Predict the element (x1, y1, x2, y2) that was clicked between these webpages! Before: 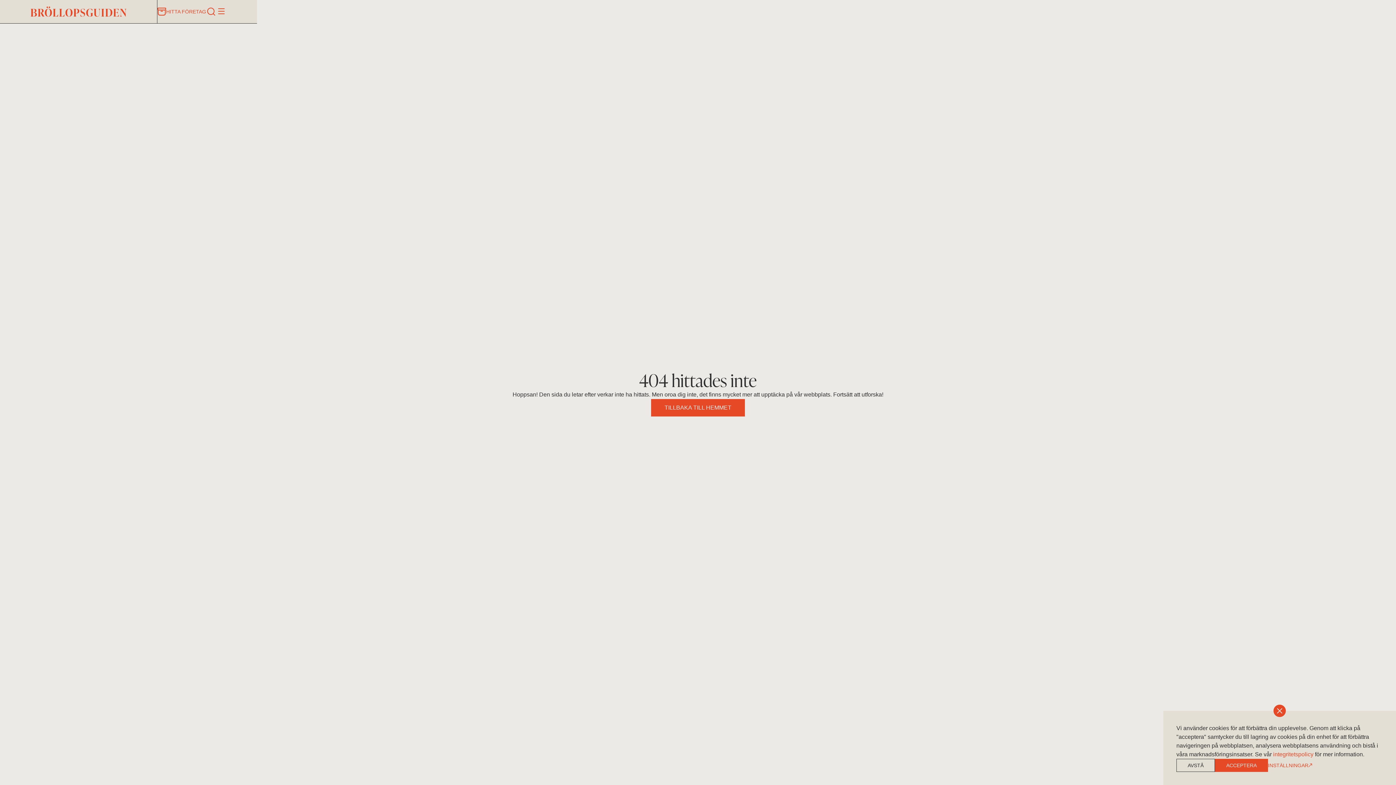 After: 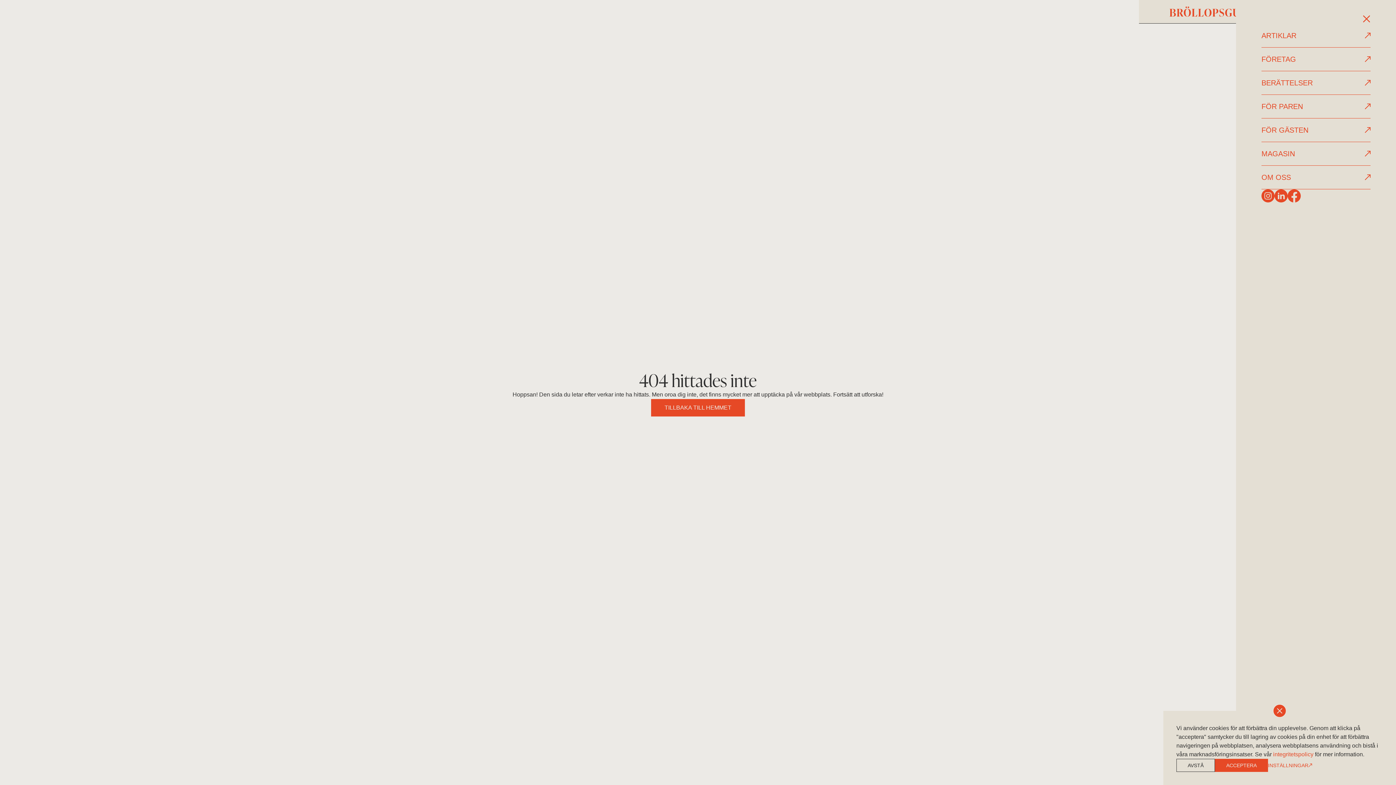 Action: bbox: (216, 6, 226, 16)